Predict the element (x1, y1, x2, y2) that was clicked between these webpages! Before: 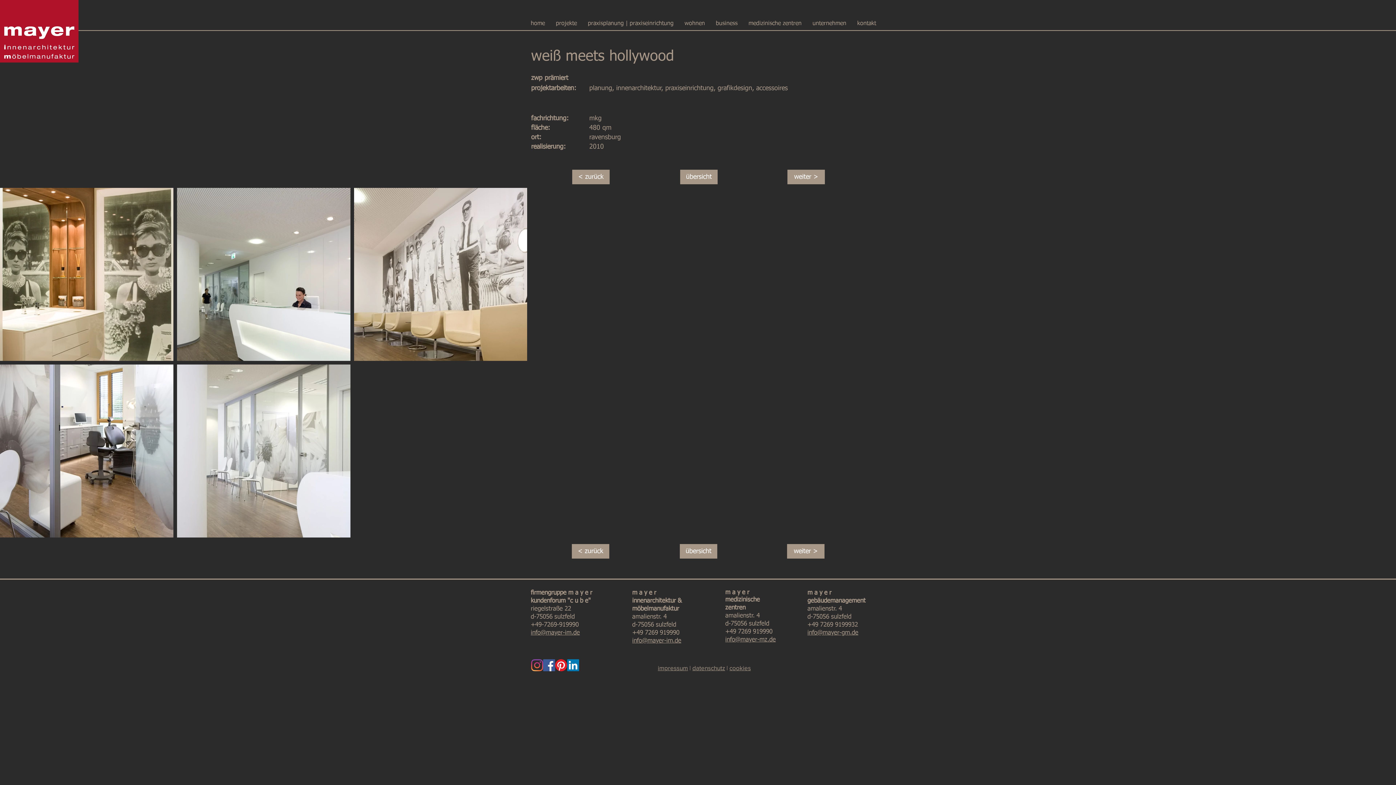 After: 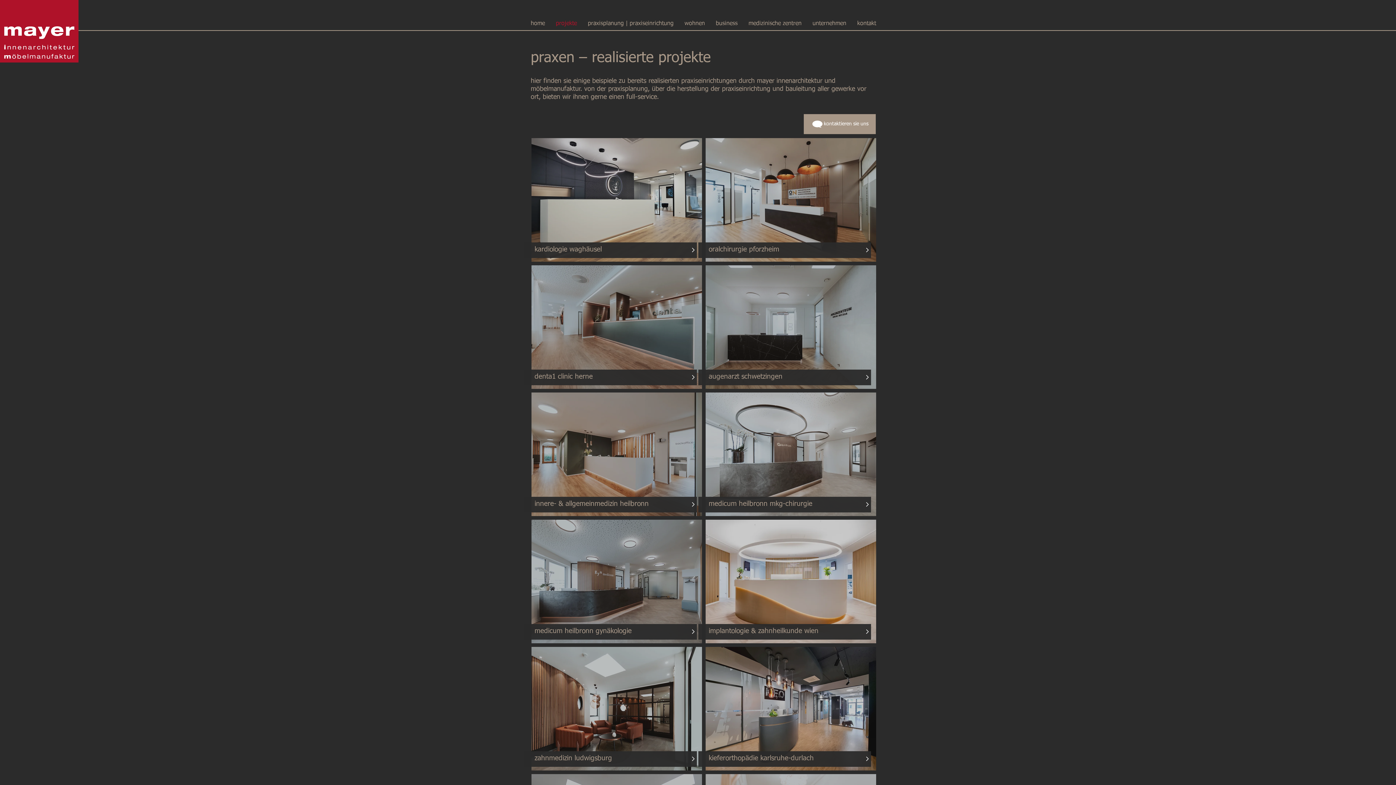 Action: bbox: (680, 169, 717, 184) label: übersicht